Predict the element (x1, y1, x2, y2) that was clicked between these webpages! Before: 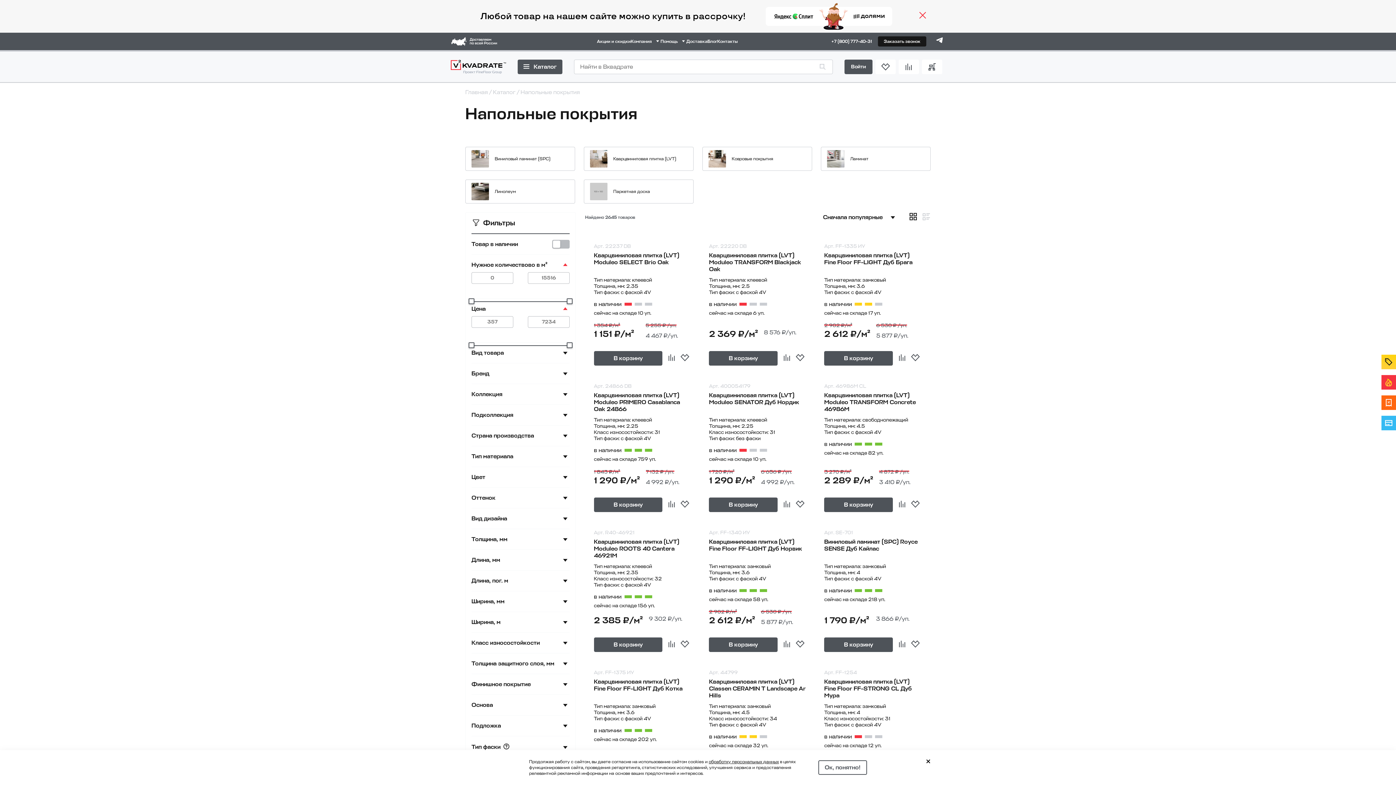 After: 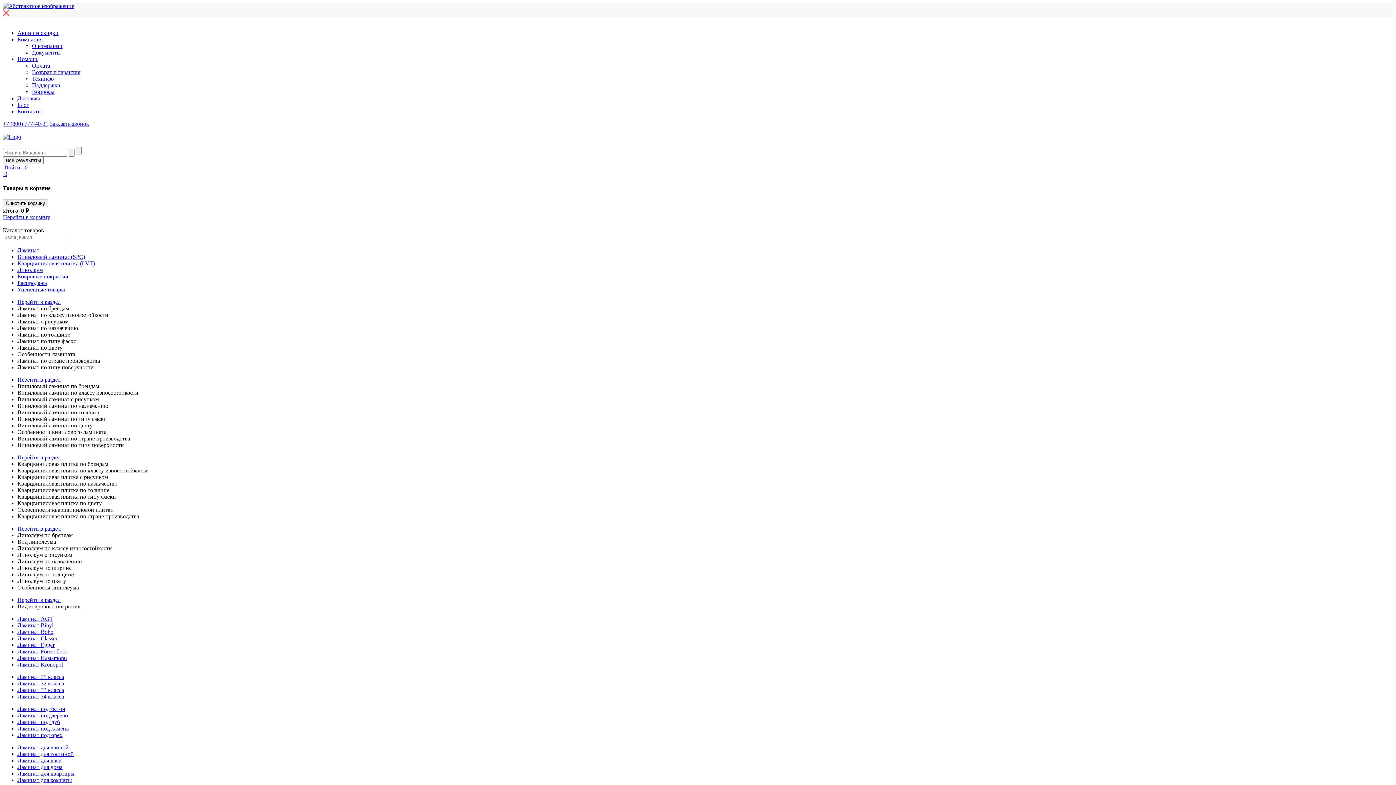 Action: label: Каталог bbox: (517, 59, 562, 74)